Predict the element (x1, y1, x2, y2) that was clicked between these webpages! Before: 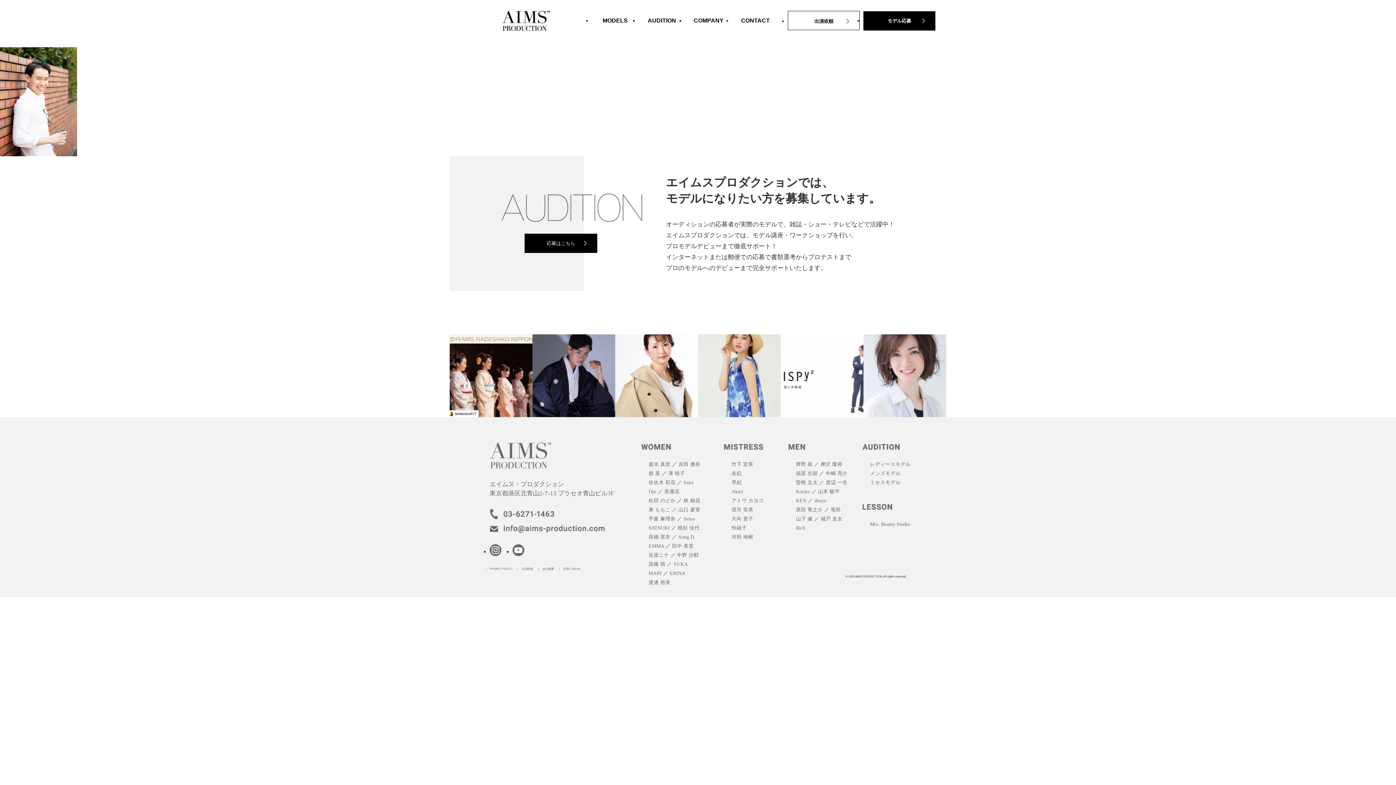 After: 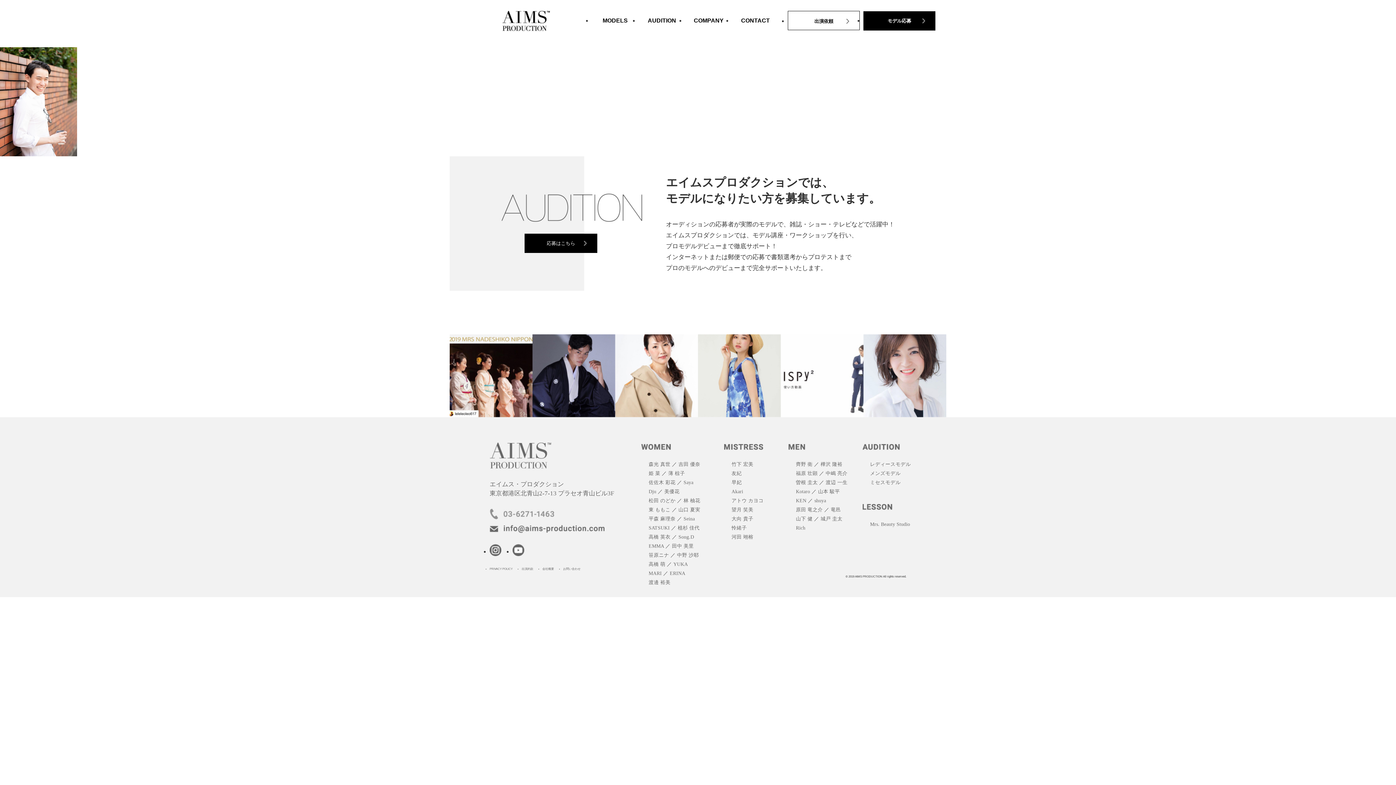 Action: bbox: (489, 512, 554, 518)